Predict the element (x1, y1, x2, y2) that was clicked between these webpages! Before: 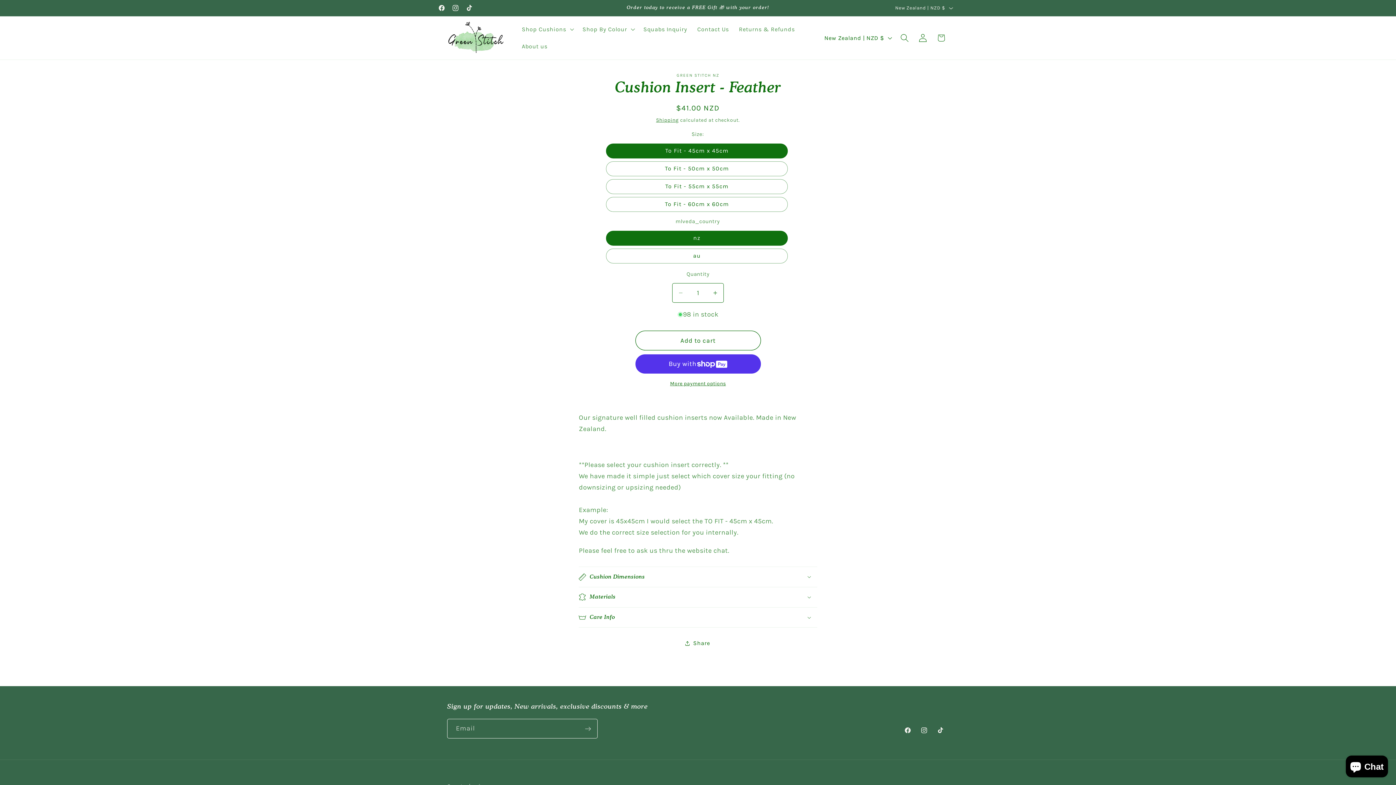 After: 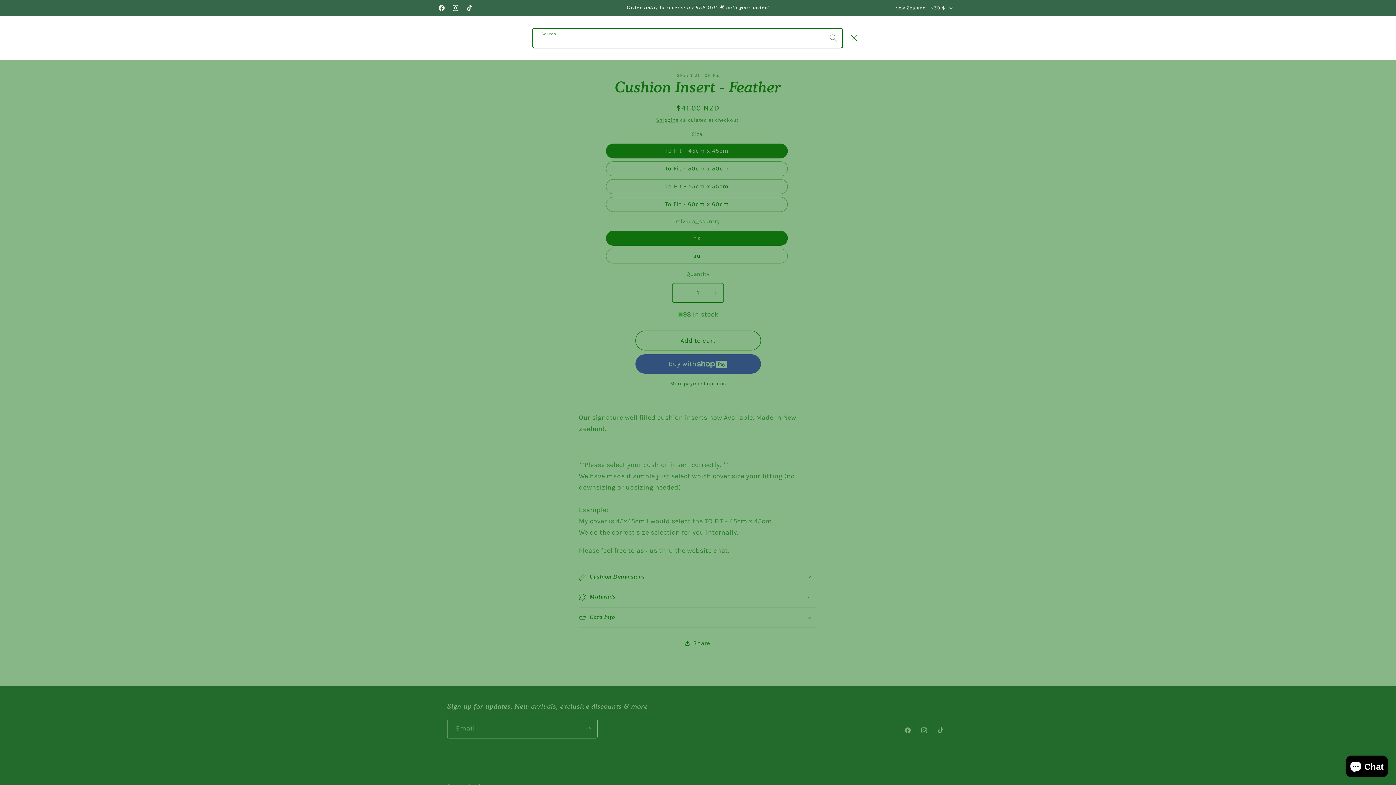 Action: bbox: (895, 28, 913, 47) label: Search